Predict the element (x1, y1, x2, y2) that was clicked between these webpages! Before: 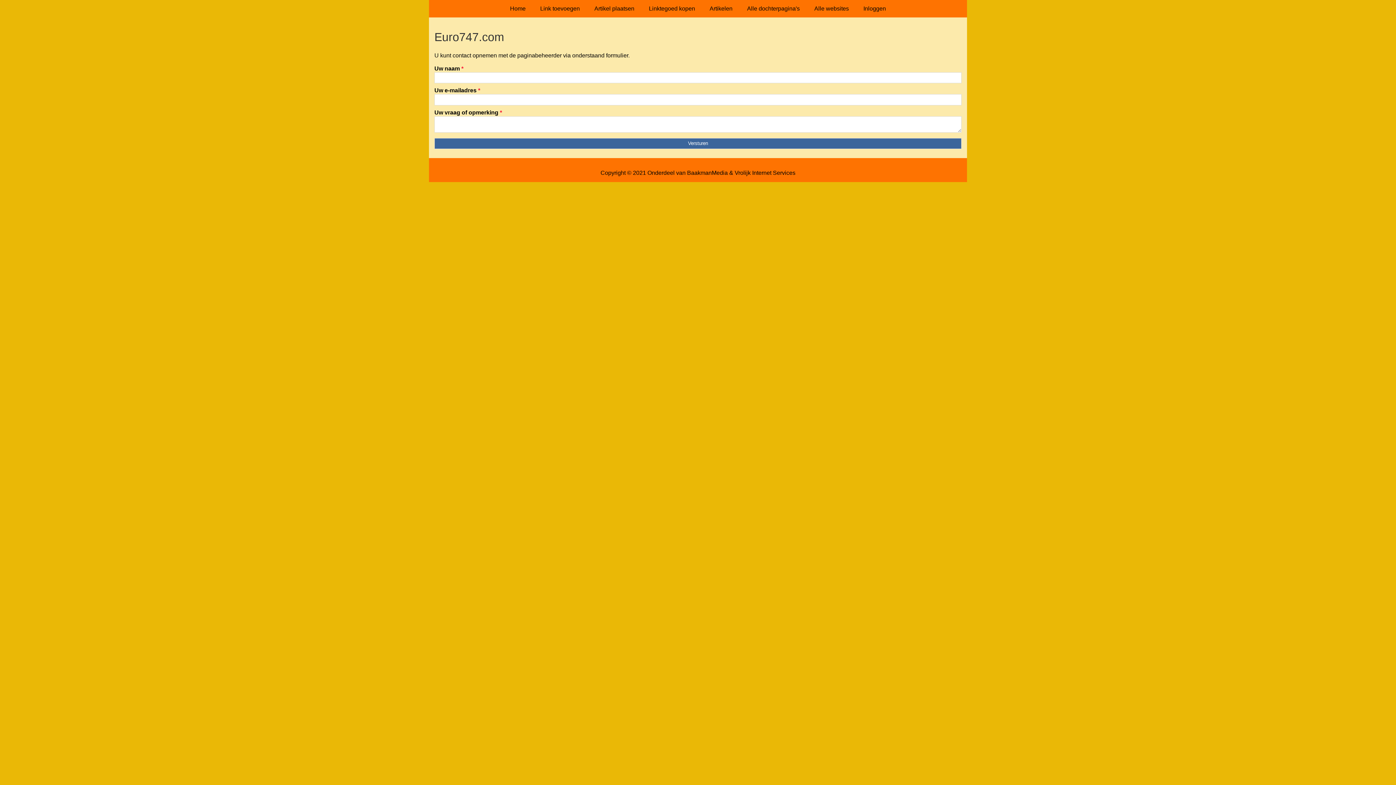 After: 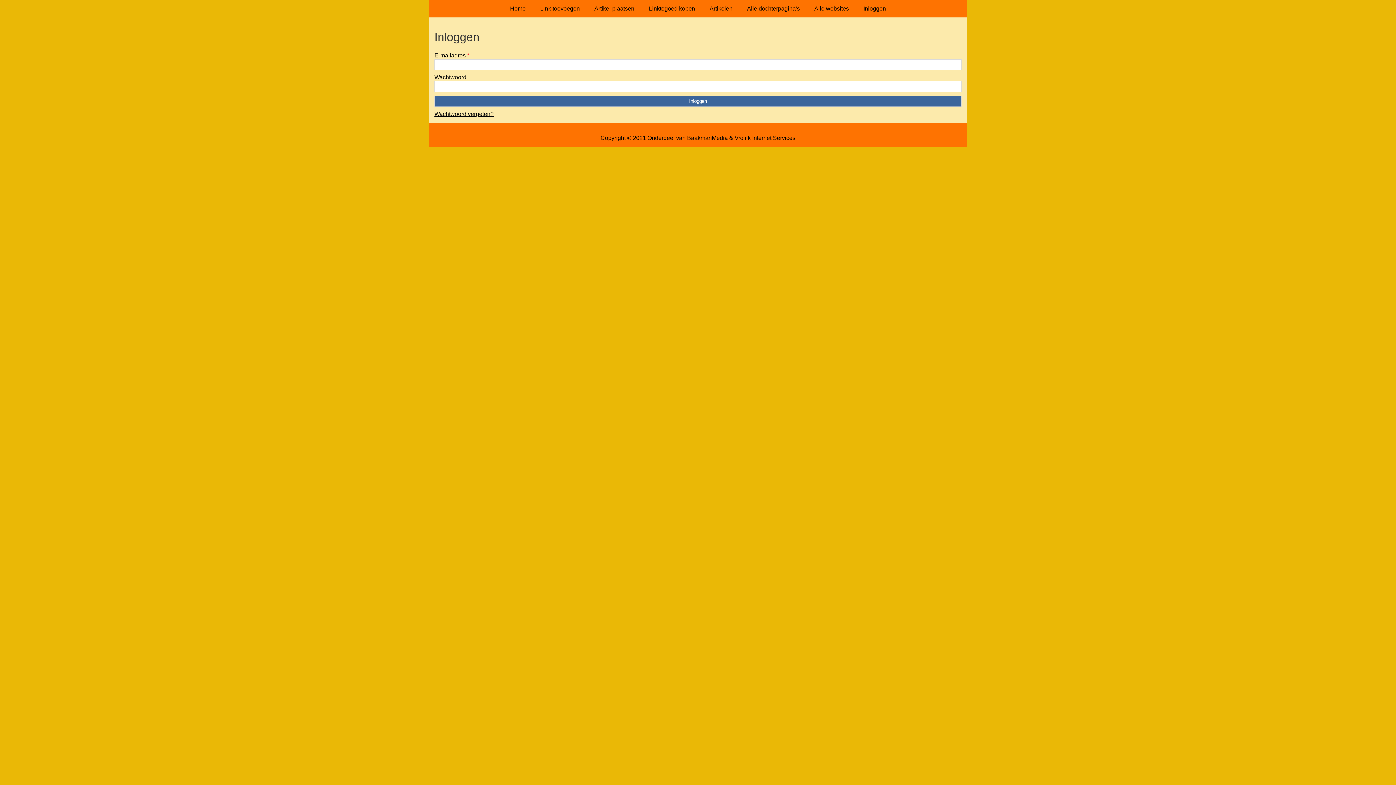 Action: label: Inloggen bbox: (856, 0, 893, 17)